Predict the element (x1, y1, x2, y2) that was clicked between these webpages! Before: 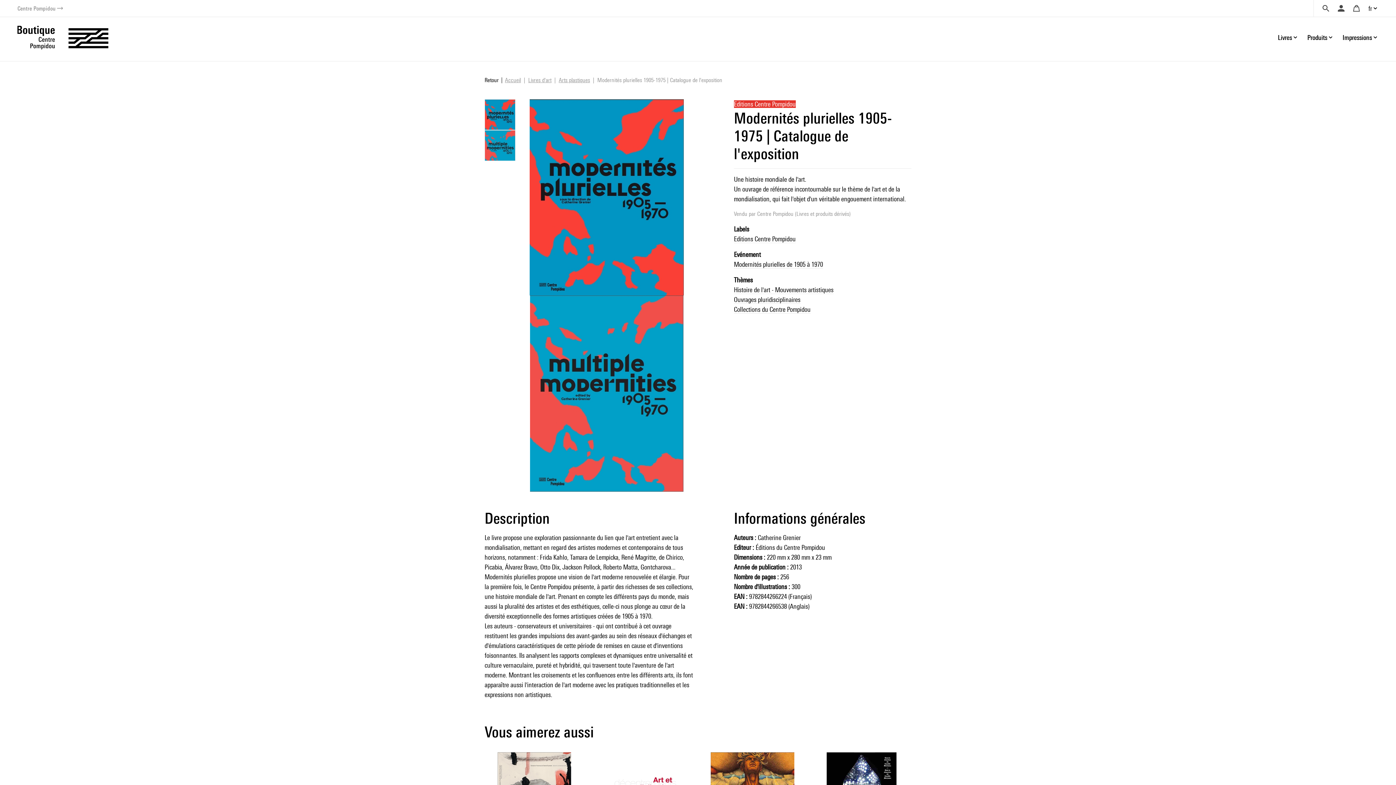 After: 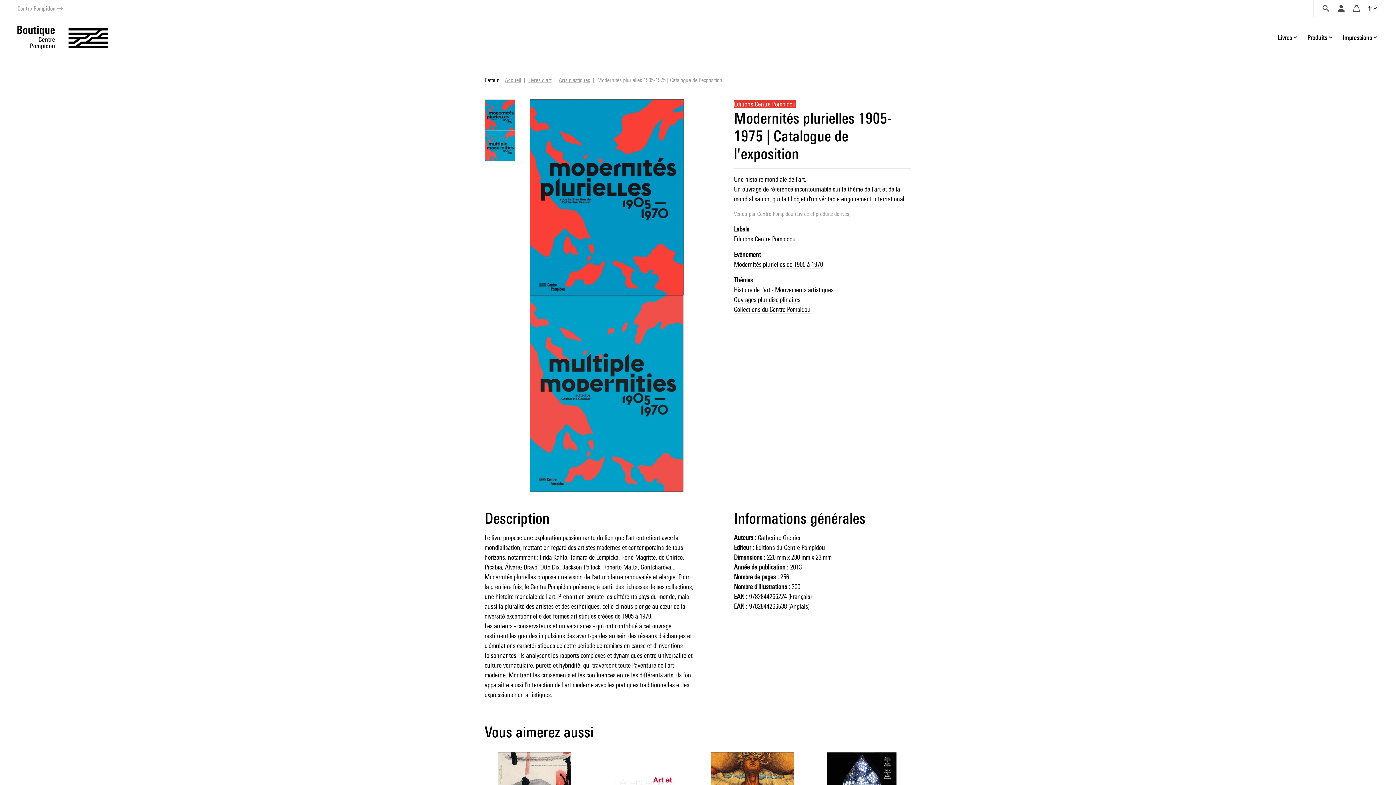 Action: bbox: (1322, 4, 1329, 12)